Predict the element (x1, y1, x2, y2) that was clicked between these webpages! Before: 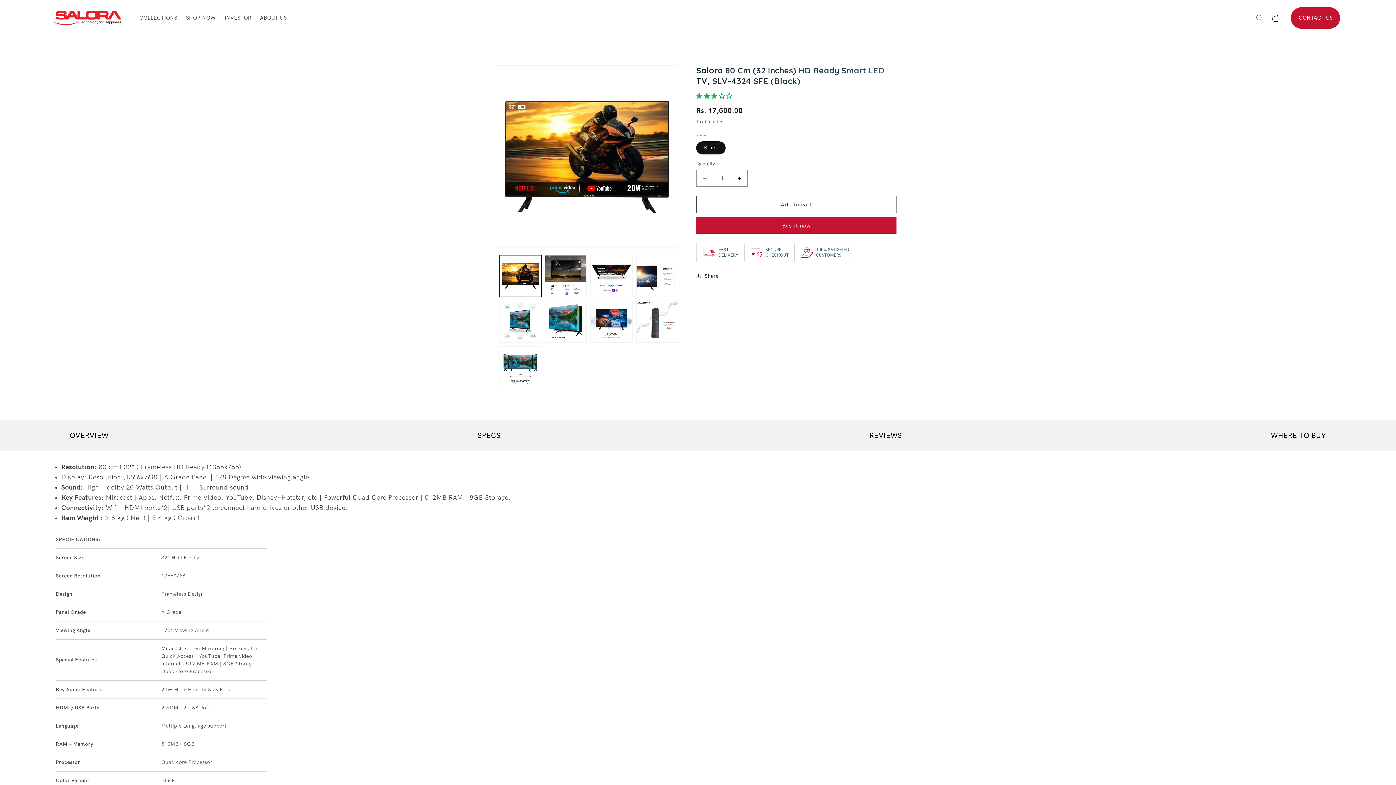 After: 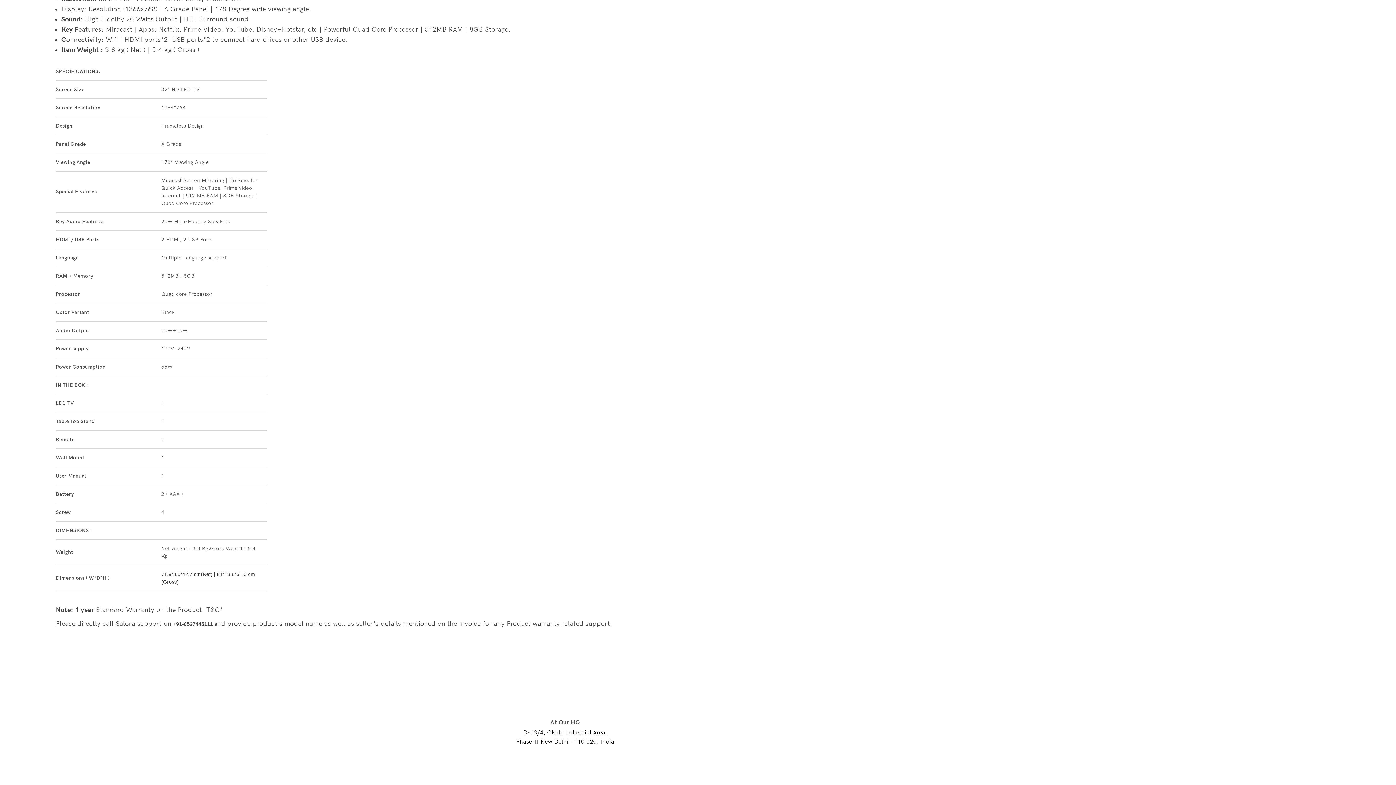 Action: label: SPECS bbox: (477, 431, 500, 440)